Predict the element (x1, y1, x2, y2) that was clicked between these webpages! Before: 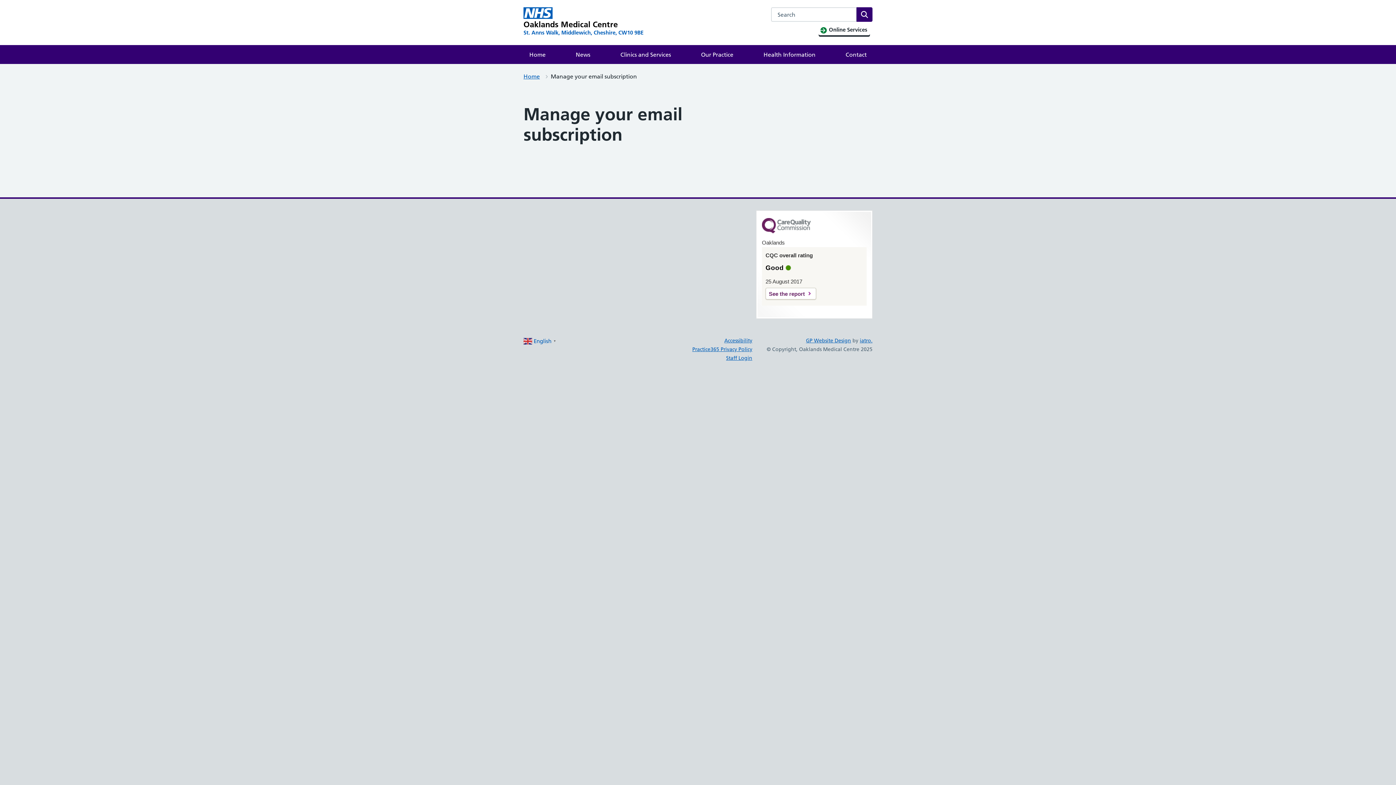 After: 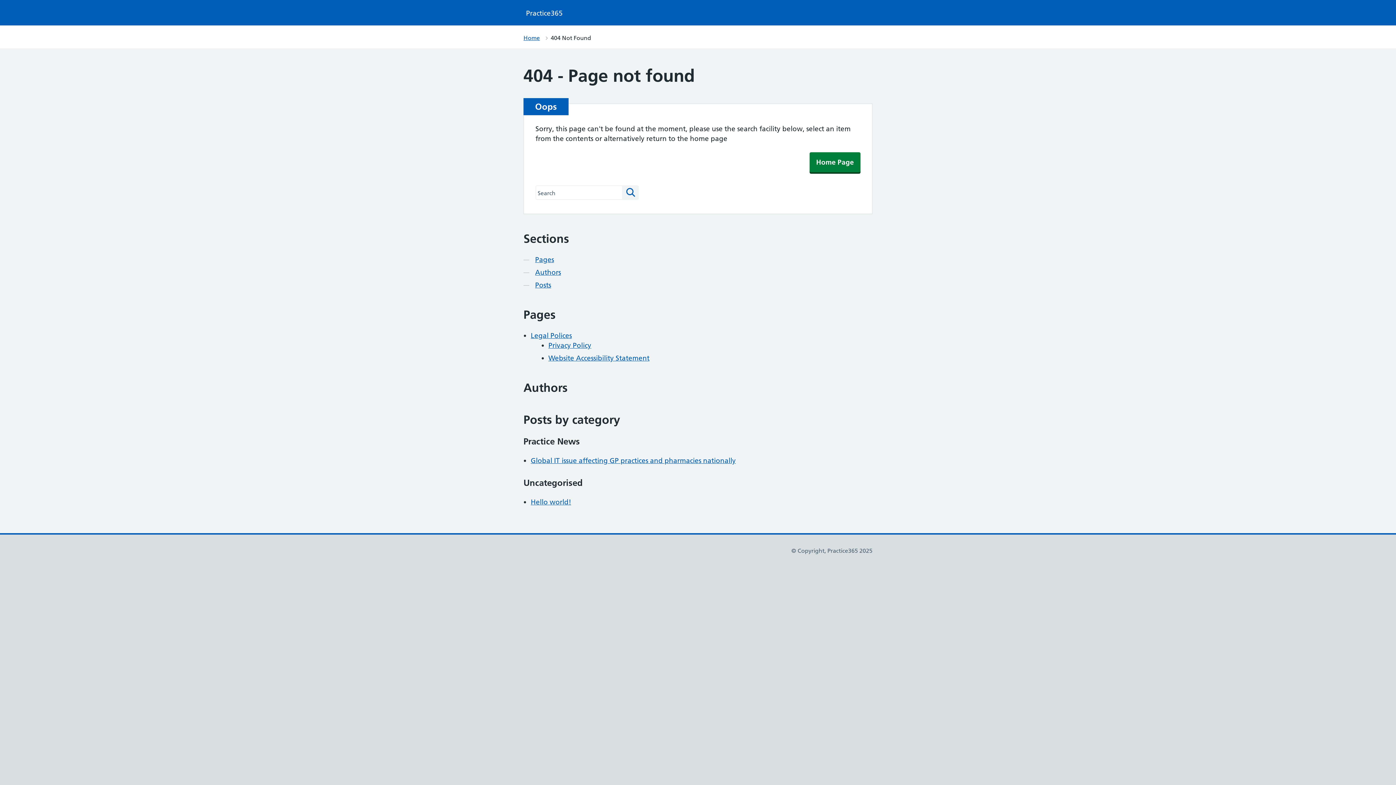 Action: bbox: (724, 337, 752, 344) label: Accessibility